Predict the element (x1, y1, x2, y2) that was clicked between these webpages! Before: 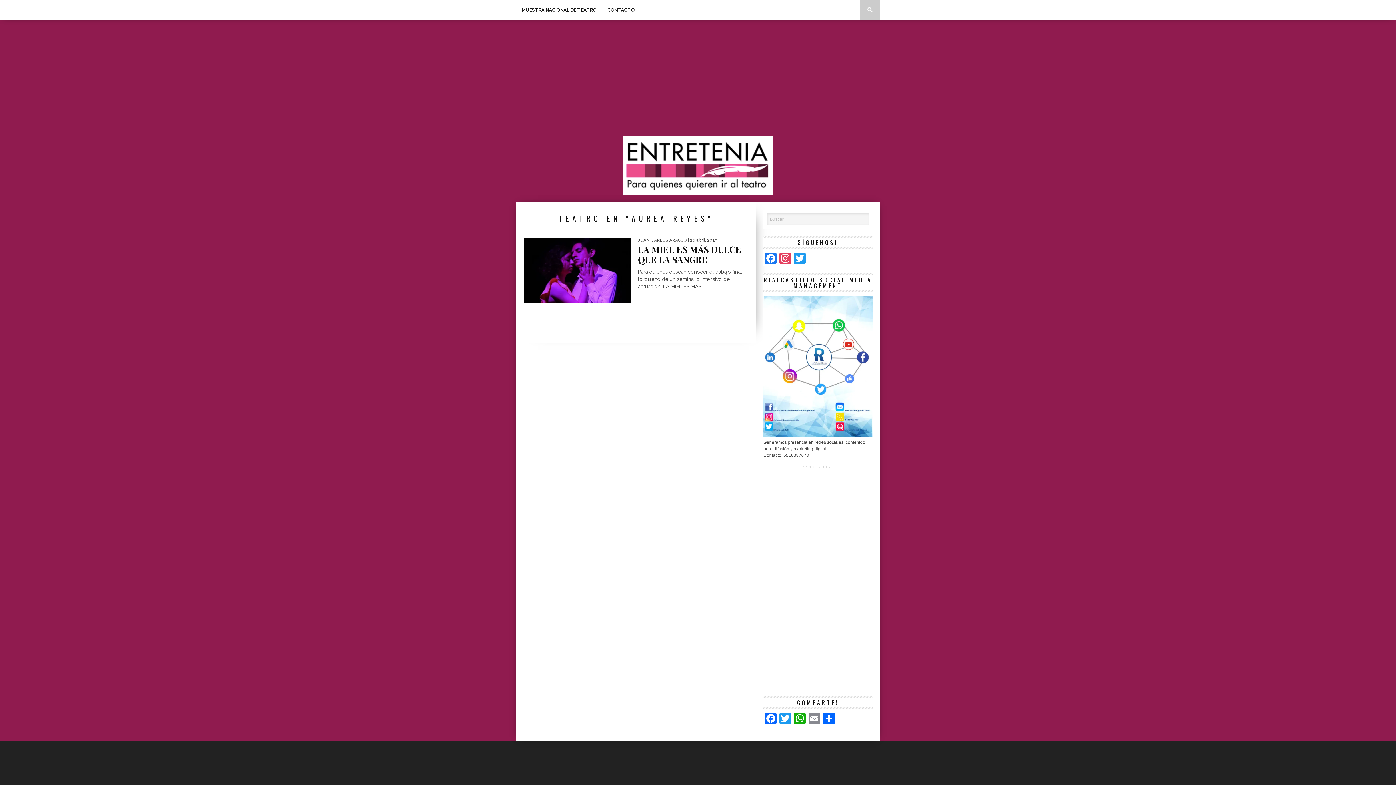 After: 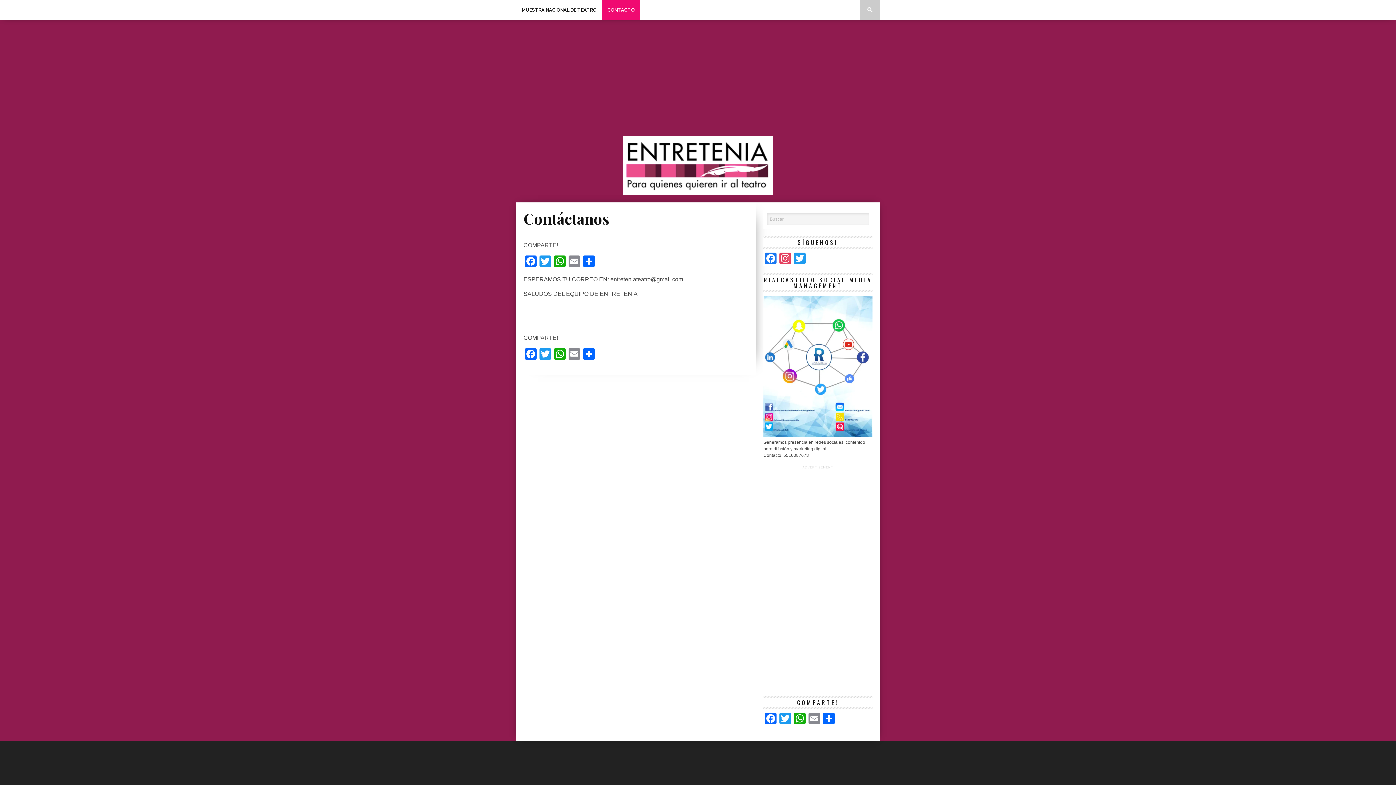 Action: label: CONTACTO bbox: (602, 0, 640, 19)